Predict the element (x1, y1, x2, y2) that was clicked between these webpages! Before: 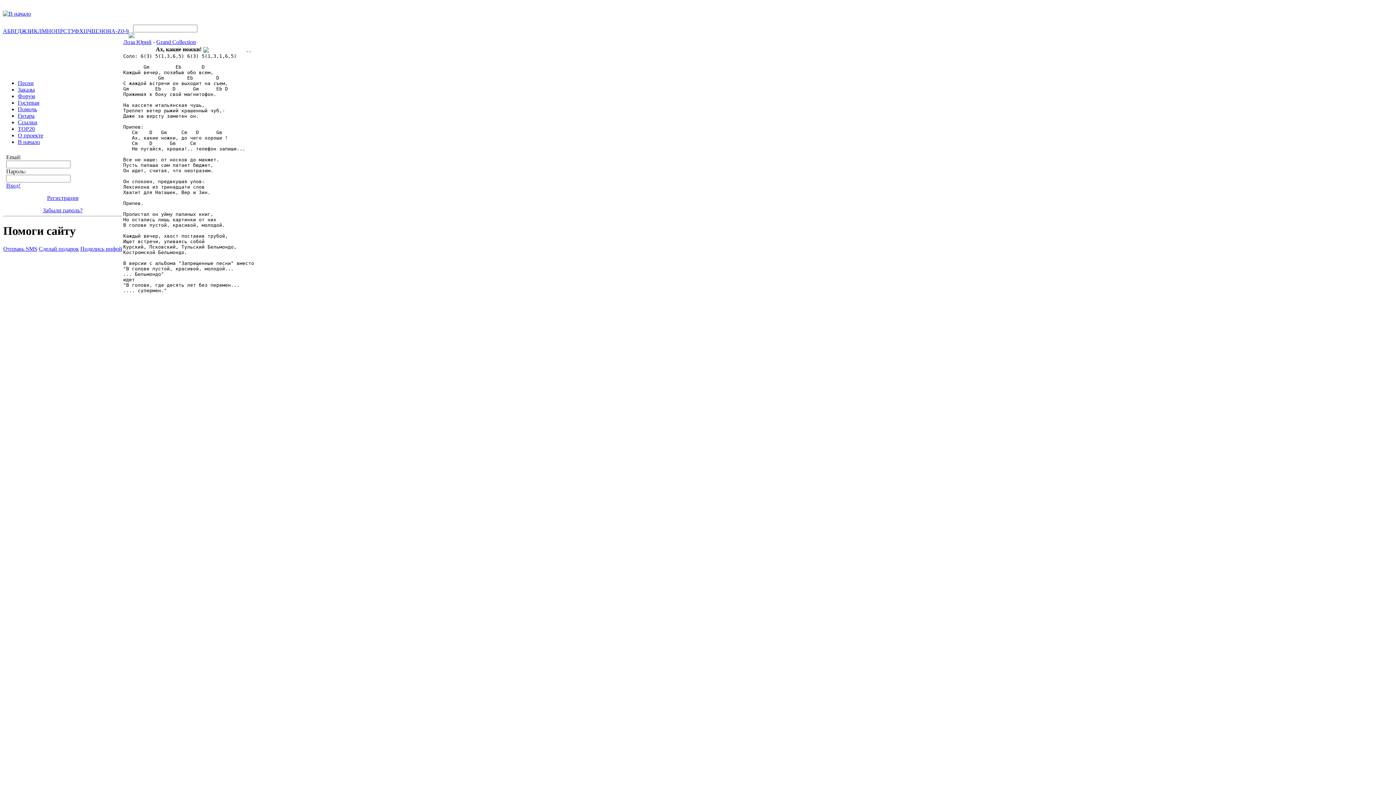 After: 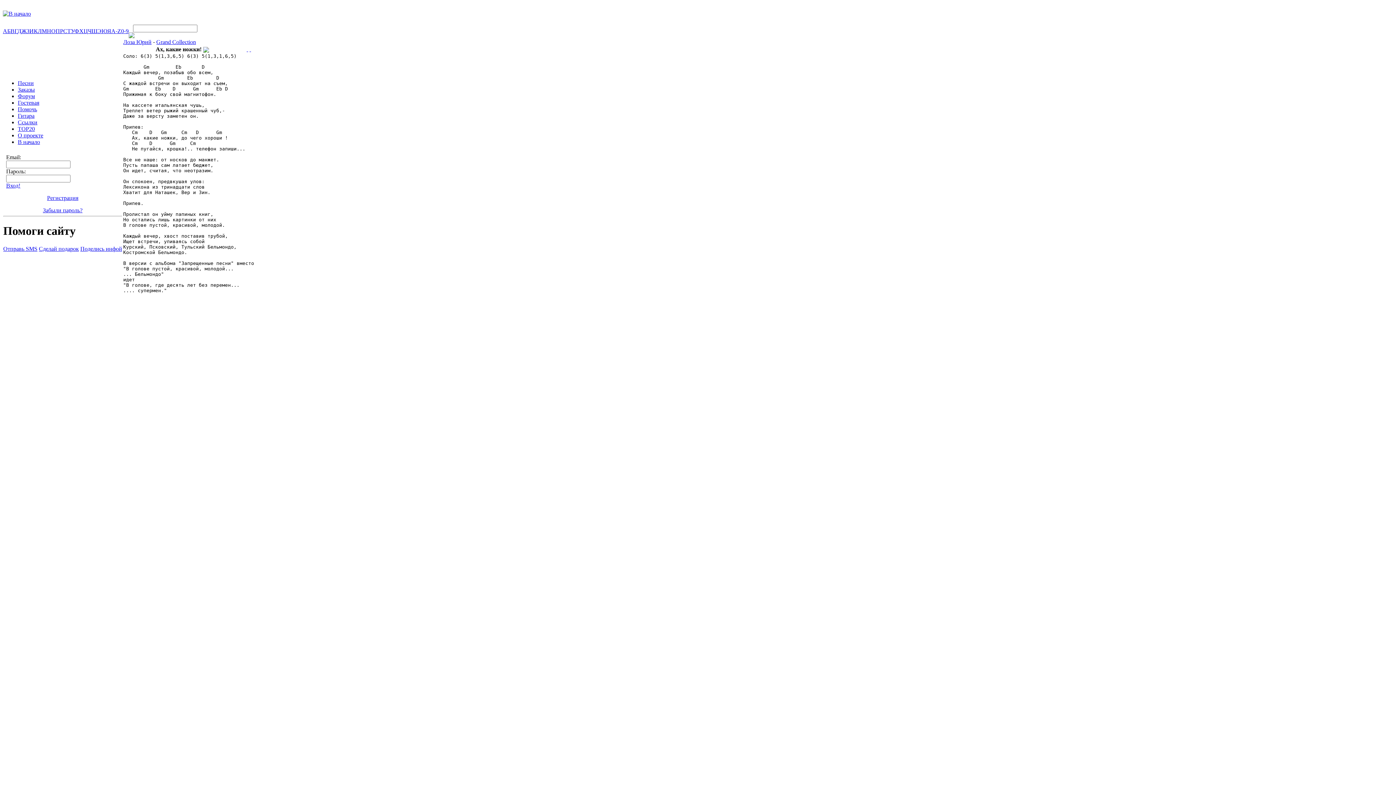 Action: bbox: (80, 245, 122, 251) label: Поделись инфой